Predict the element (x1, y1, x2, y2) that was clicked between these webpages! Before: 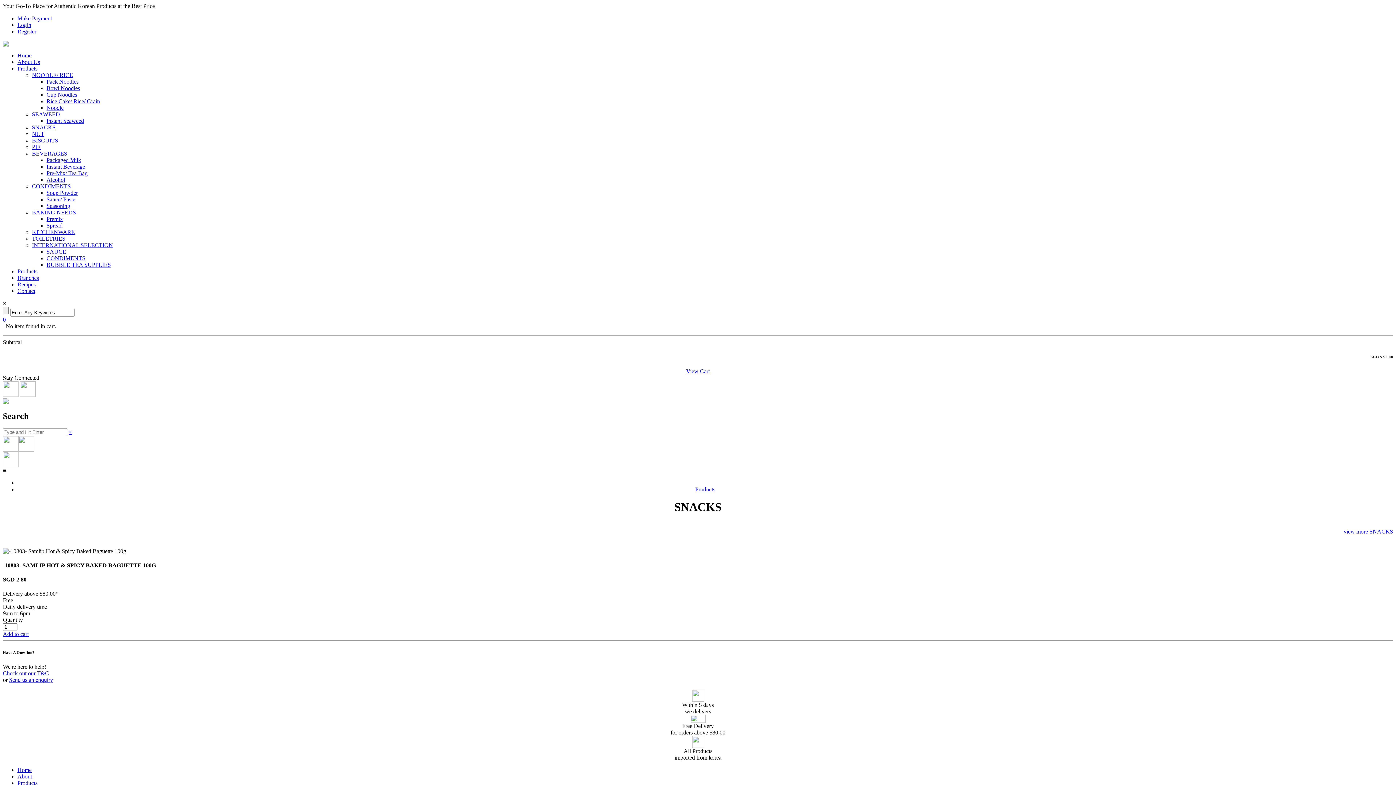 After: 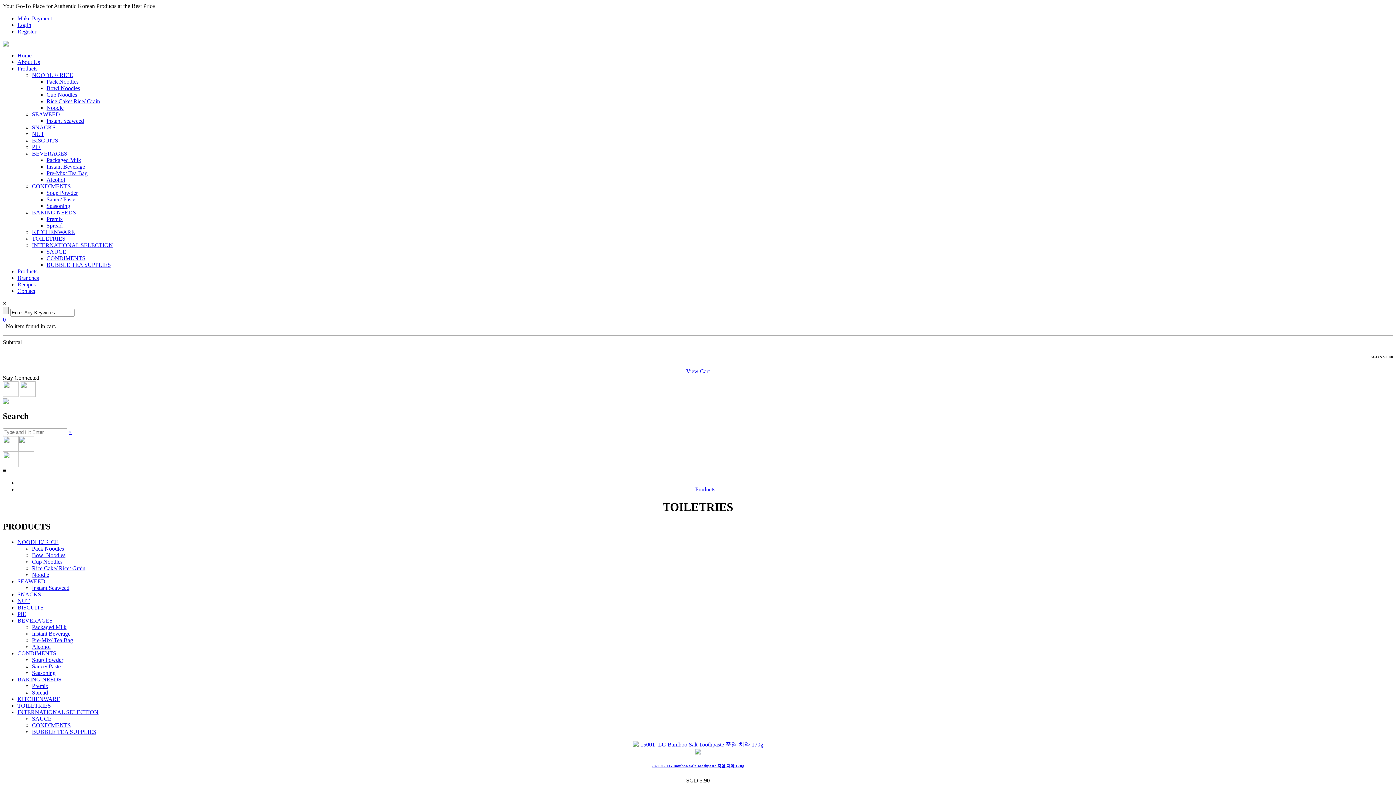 Action: bbox: (32, 235, 65, 241) label: TOILETRIES